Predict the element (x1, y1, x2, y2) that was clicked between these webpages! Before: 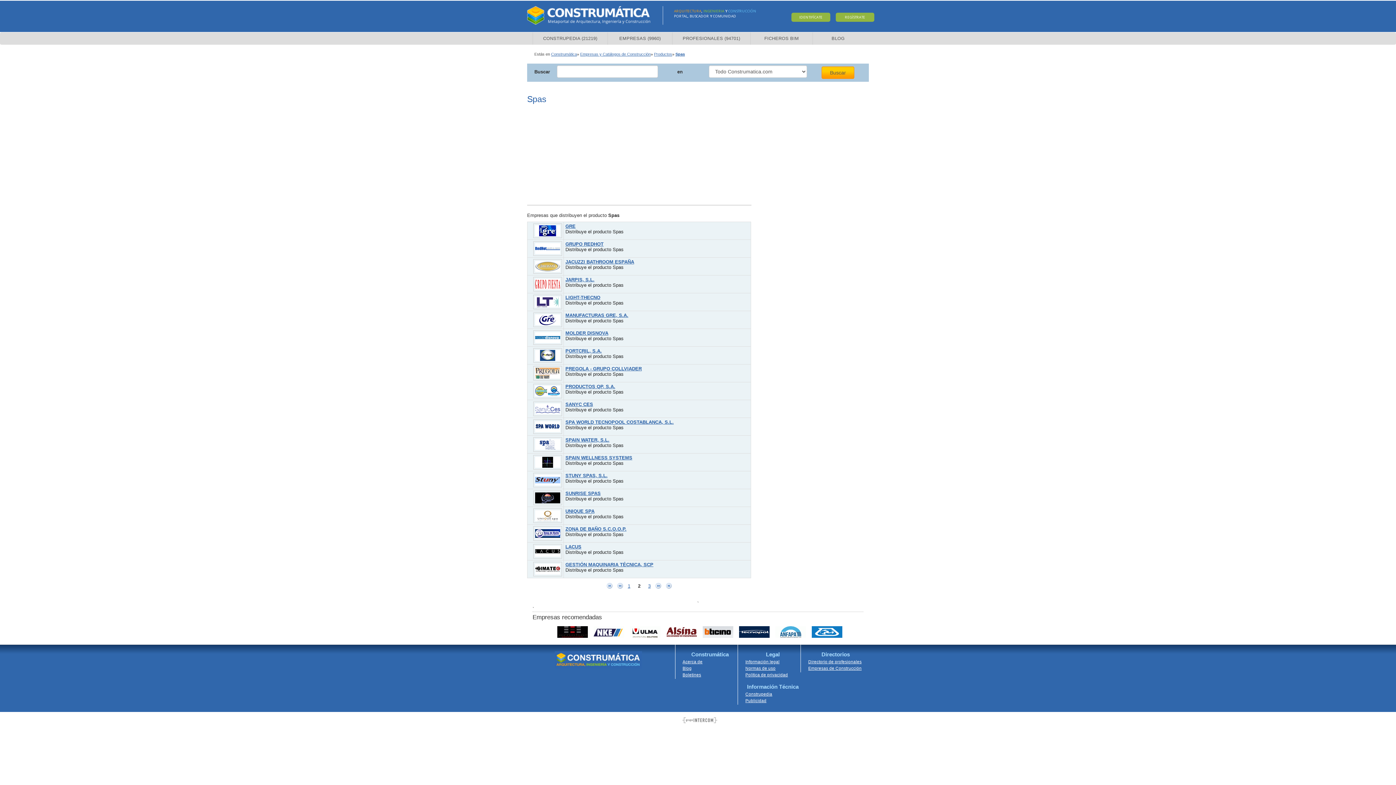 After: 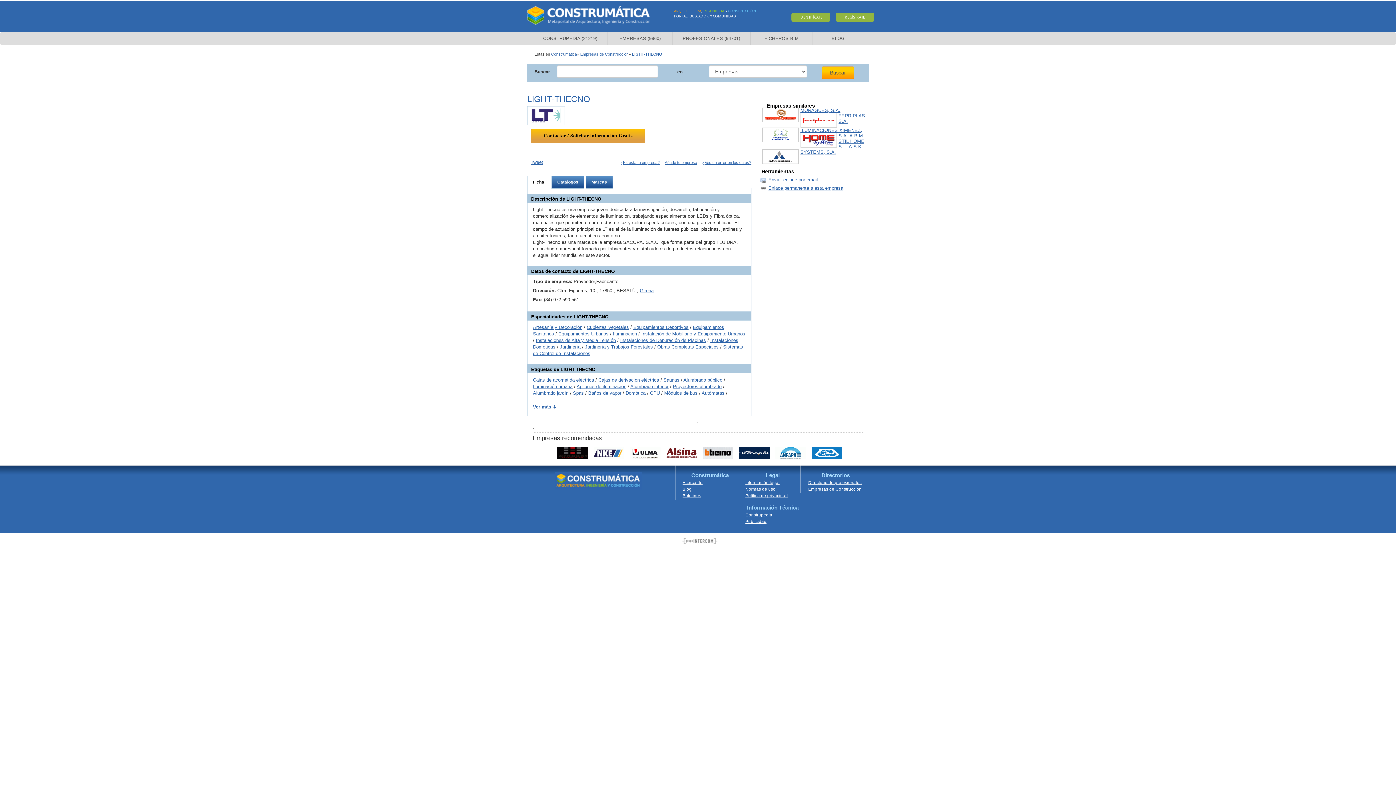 Action: bbox: (565, 294, 600, 300) label: LIGHT-THECNO